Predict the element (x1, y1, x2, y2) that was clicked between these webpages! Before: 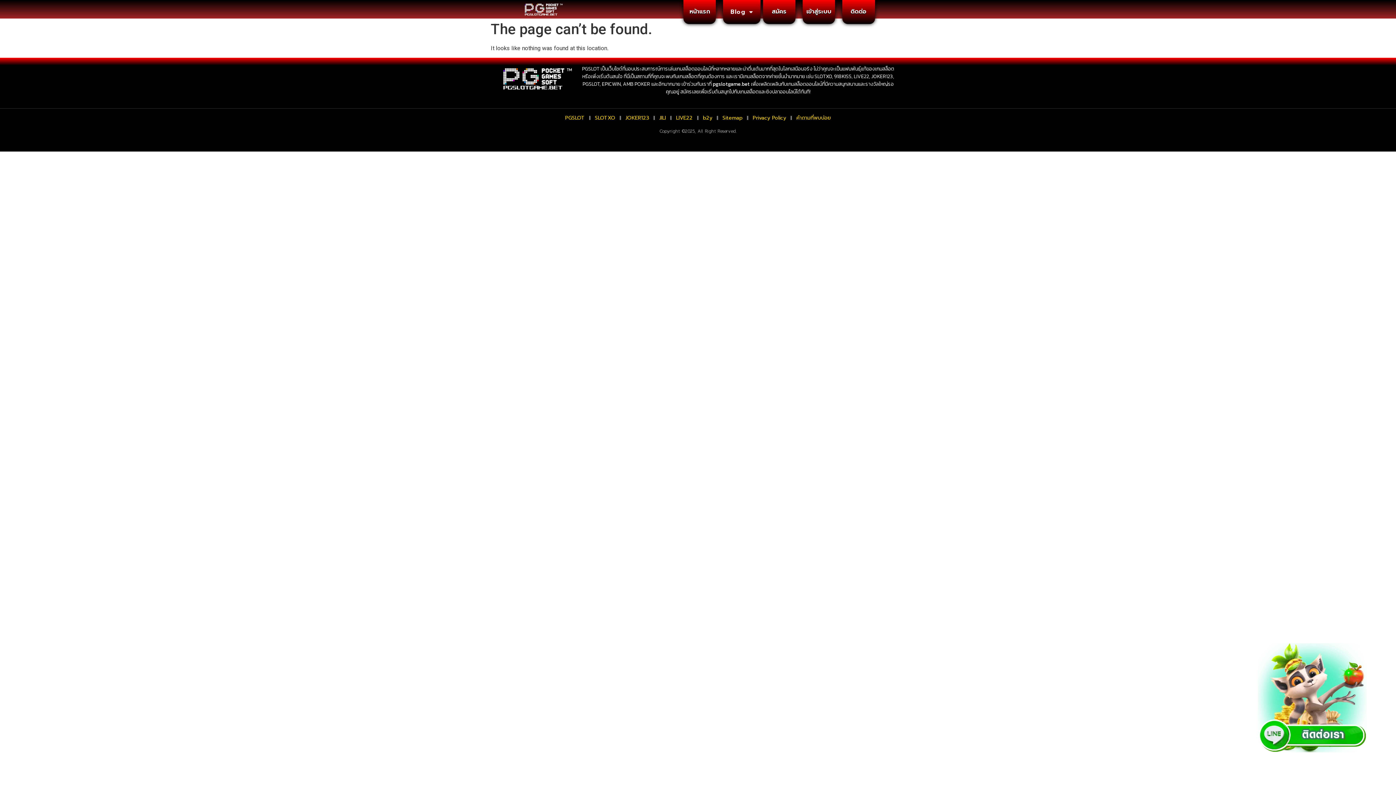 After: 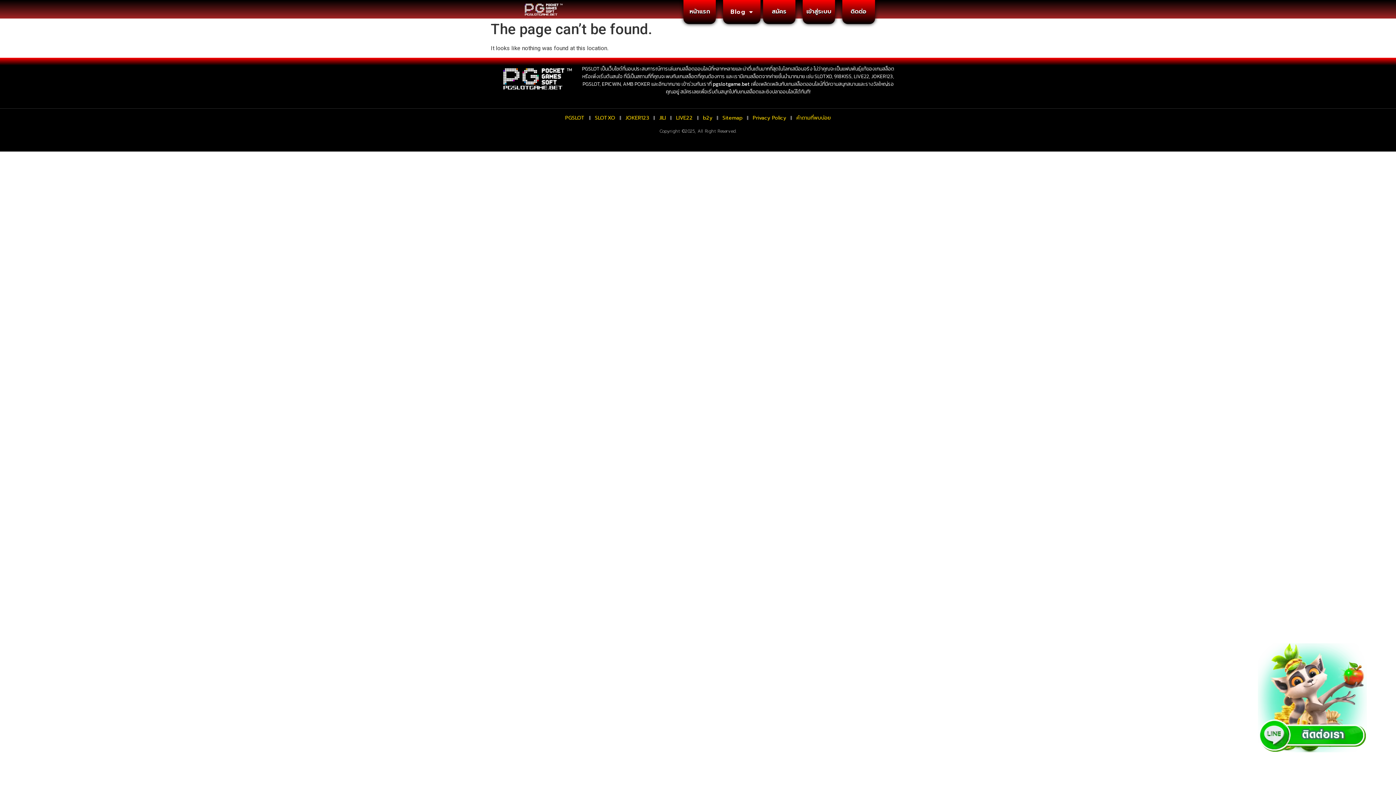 Action: bbox: (1258, 643, 1367, 752)